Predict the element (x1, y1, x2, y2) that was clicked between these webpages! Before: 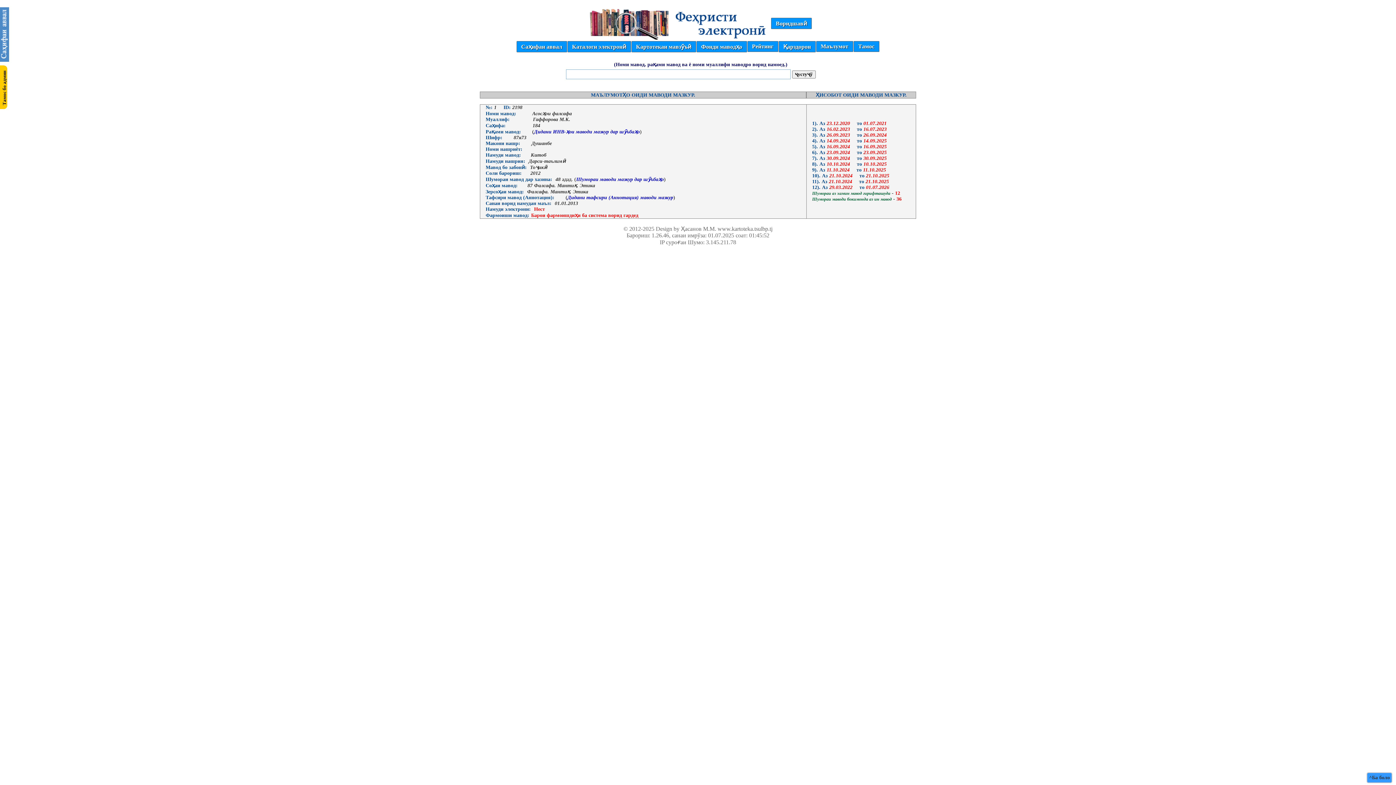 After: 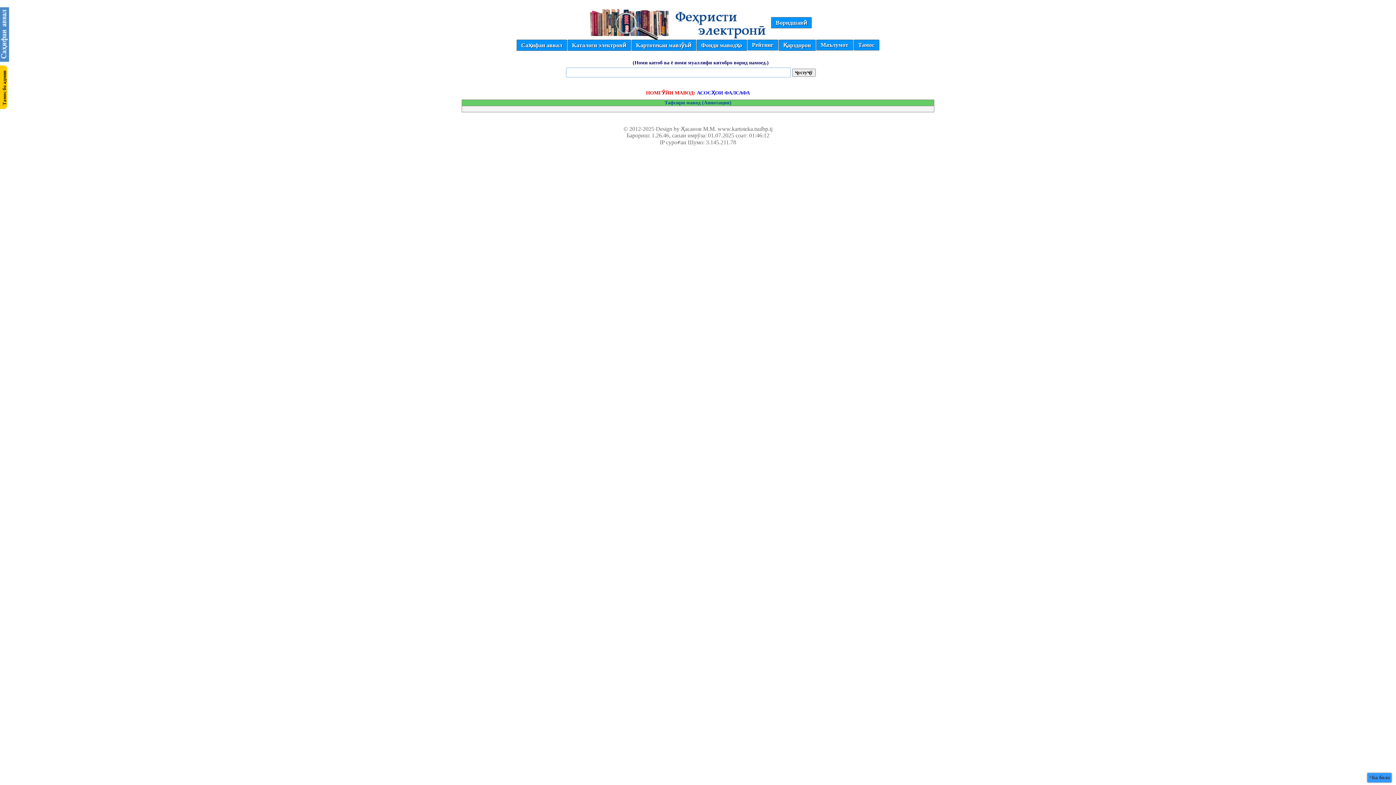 Action: bbox: (567, 194, 673, 200) label: Дидани тафсири (Аннотация) маводи мазкур